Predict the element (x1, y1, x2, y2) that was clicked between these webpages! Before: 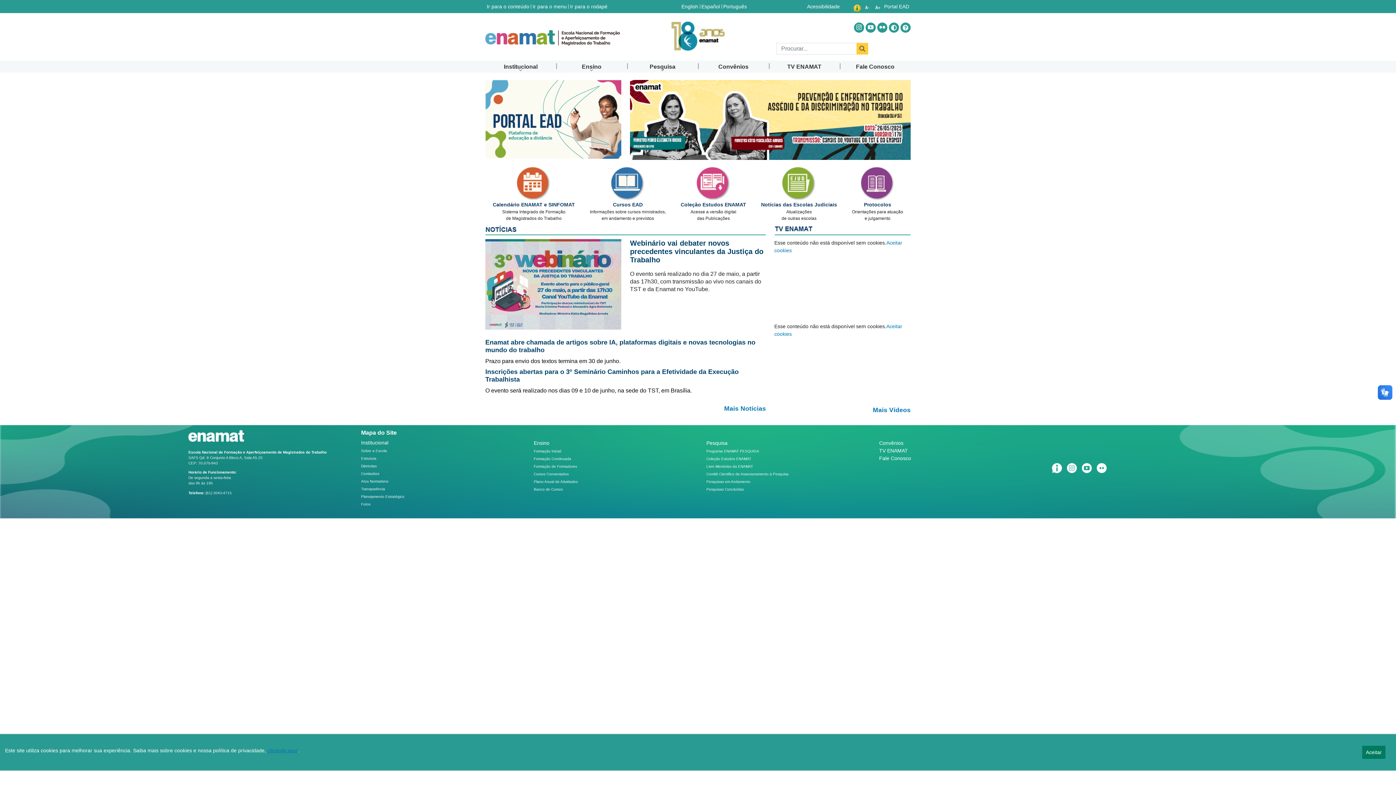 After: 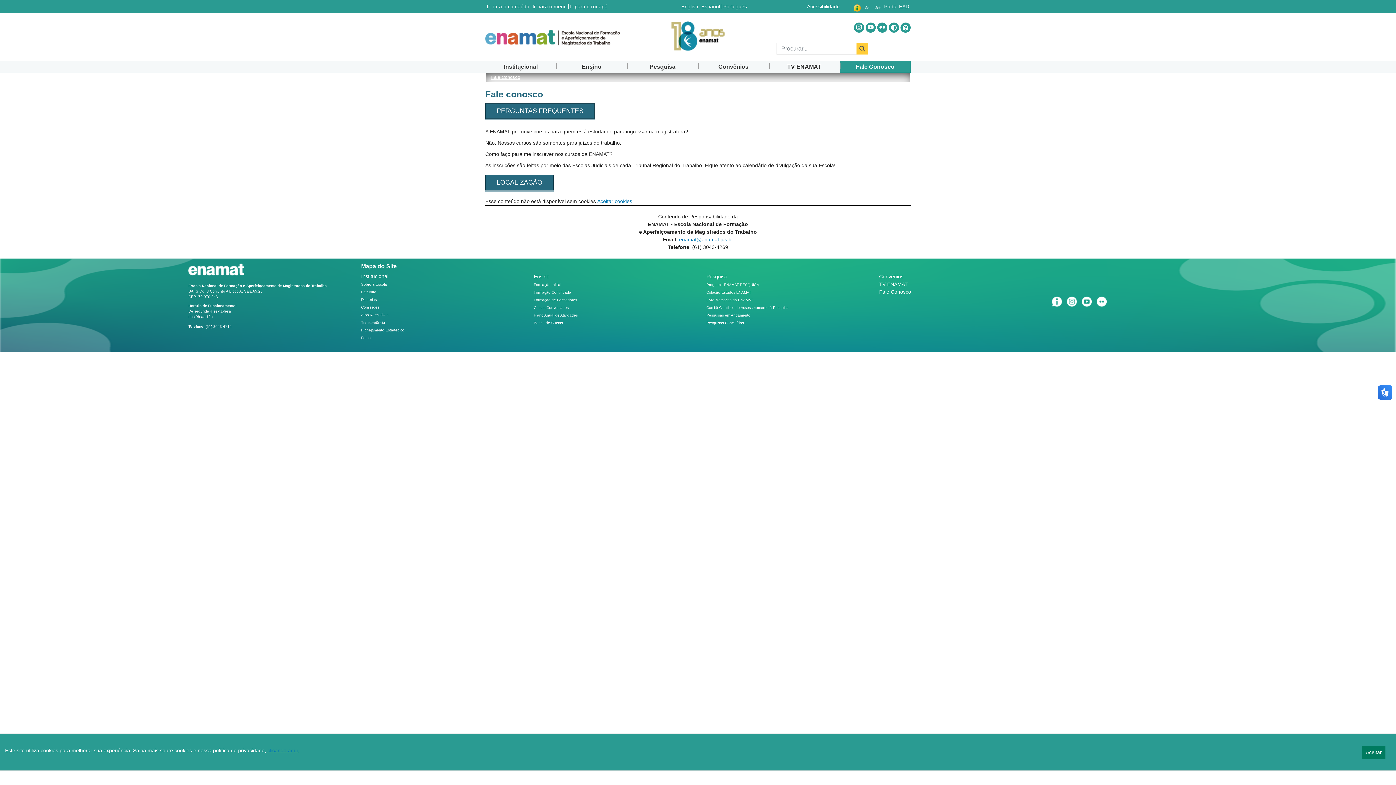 Action: bbox: (879, 455, 911, 461) label: Fale Conosco